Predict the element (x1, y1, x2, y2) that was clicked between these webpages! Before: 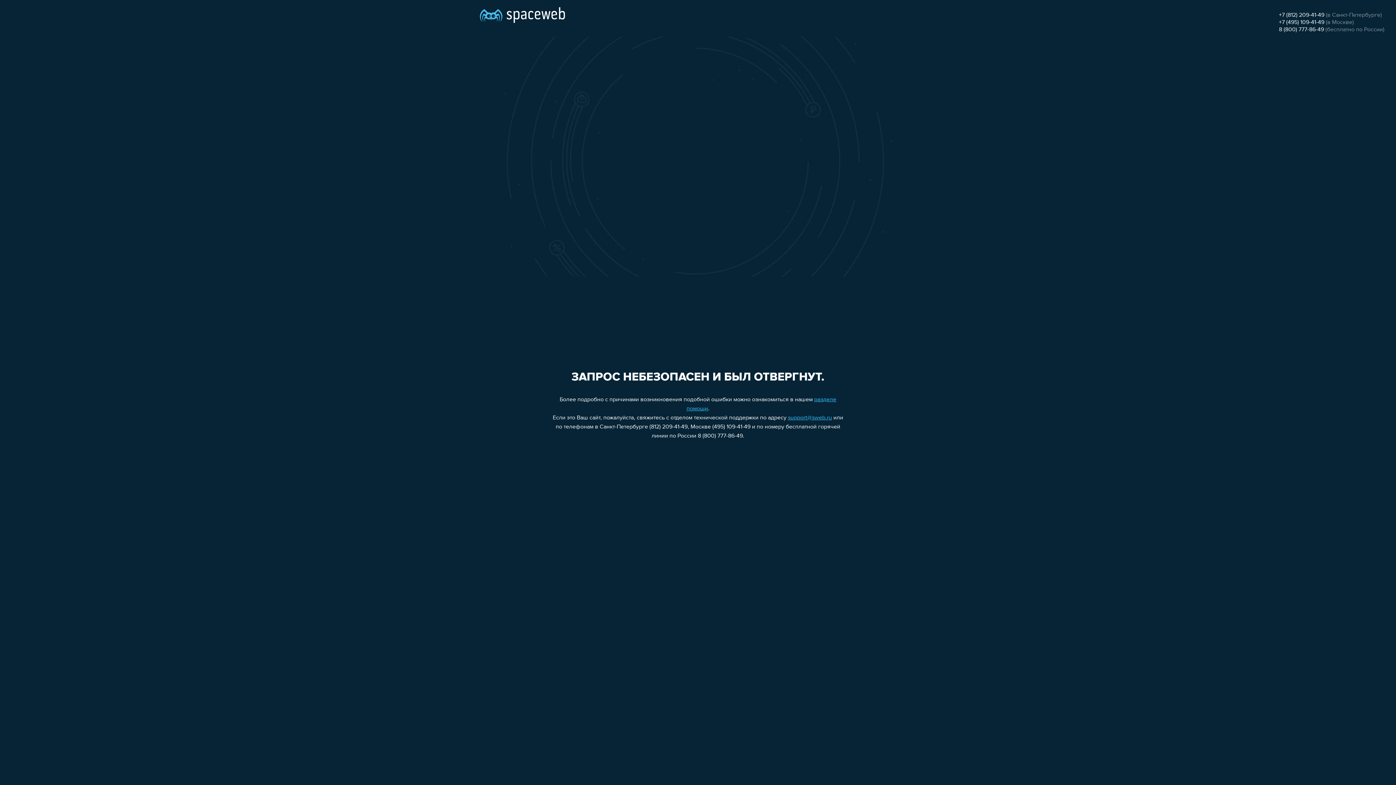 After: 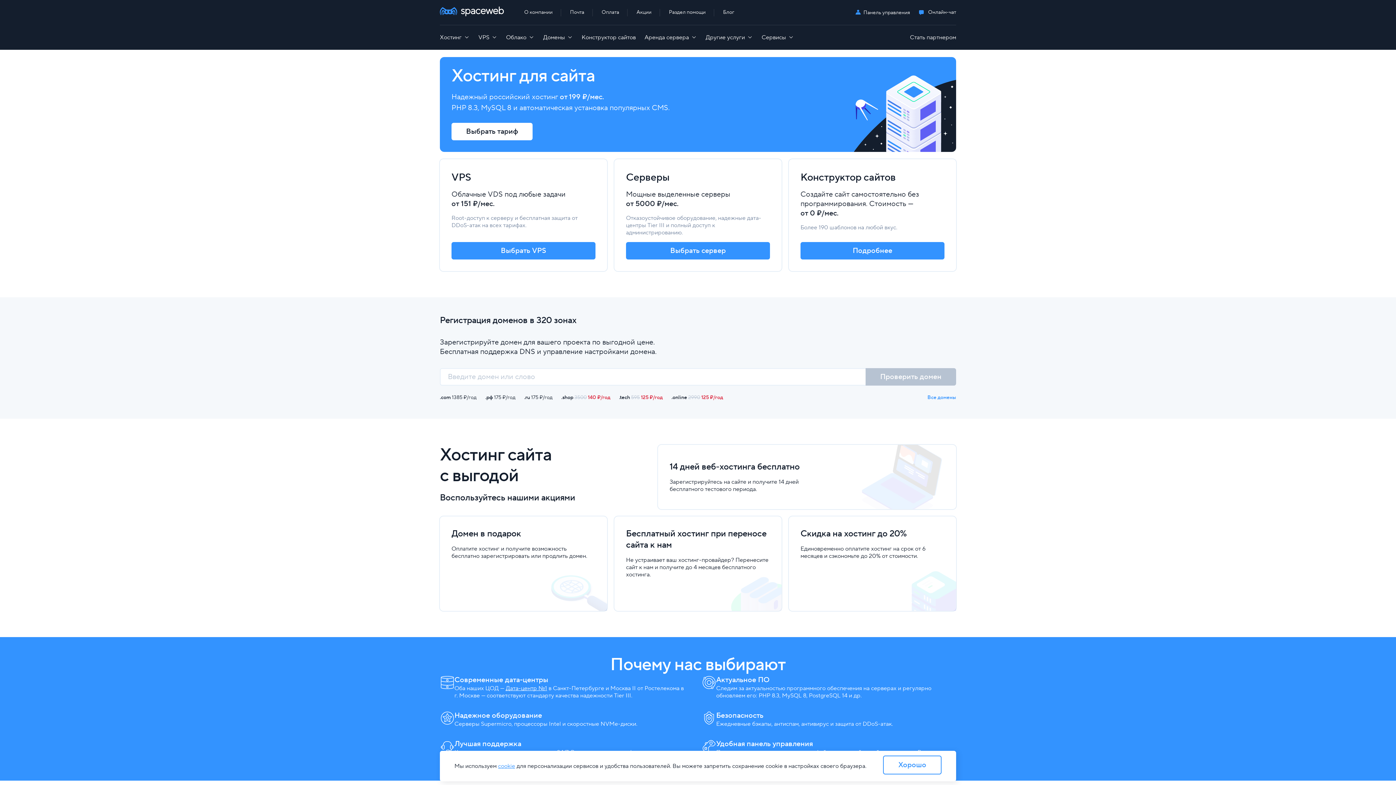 Action: bbox: (480, 0, 565, 25)